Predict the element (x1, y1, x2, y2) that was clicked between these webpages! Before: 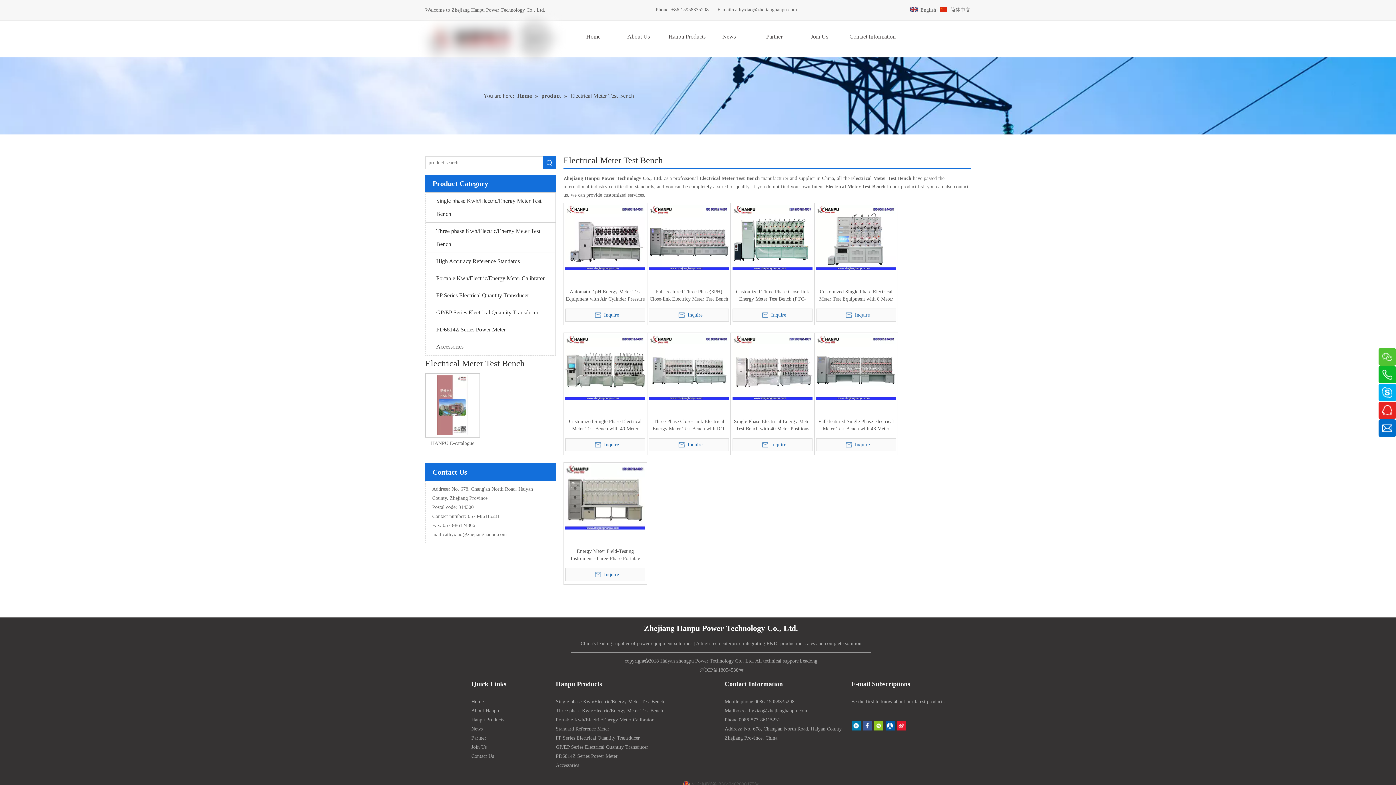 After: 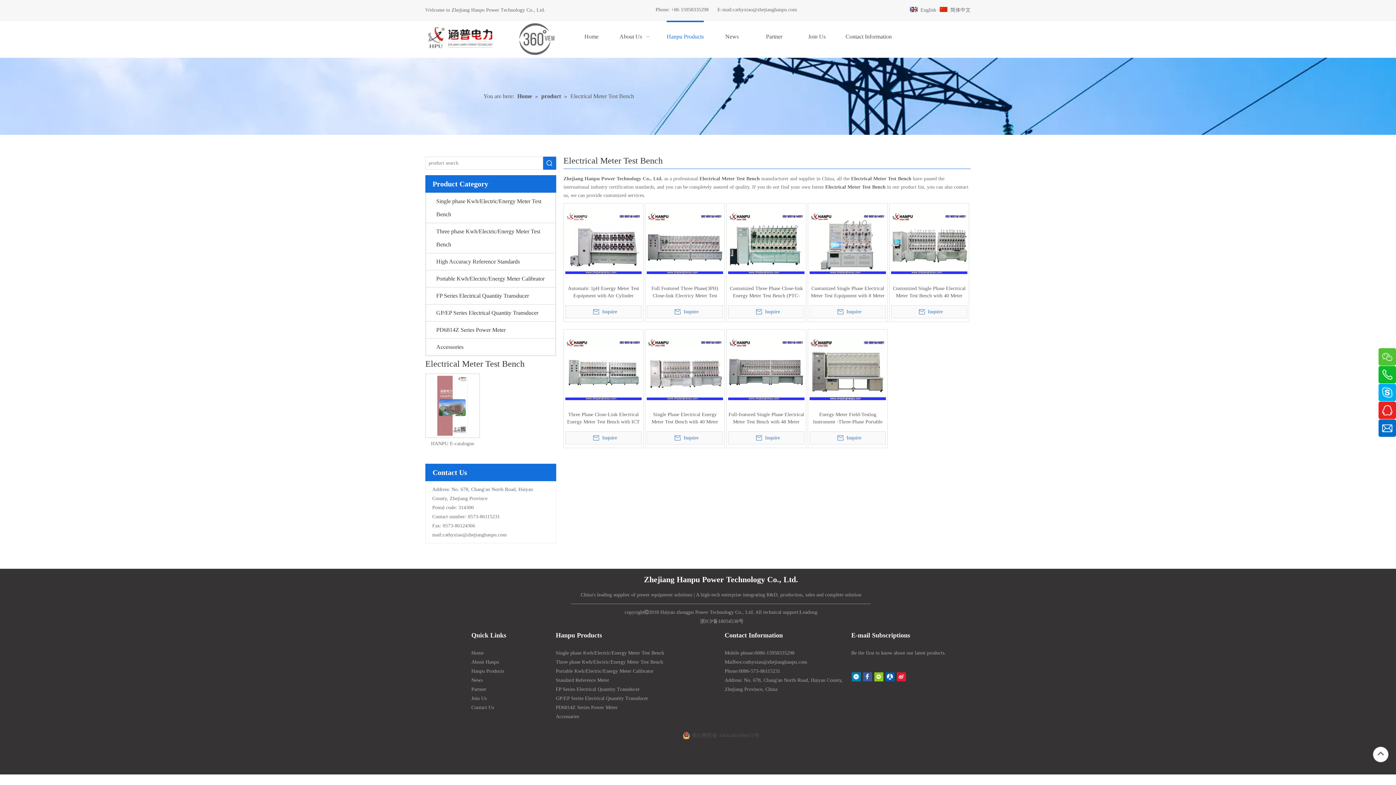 Action: label:  Inquire bbox: (565, 568, 645, 581)